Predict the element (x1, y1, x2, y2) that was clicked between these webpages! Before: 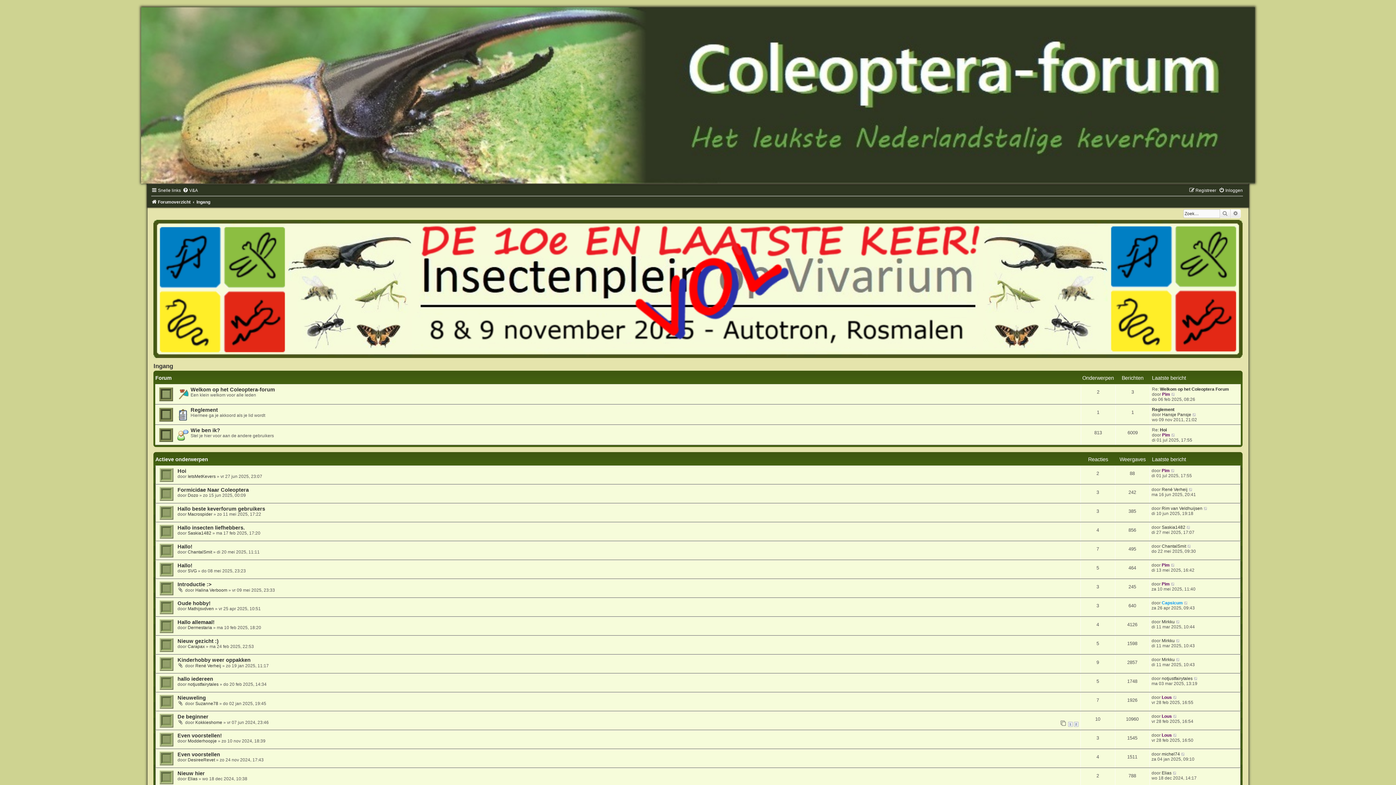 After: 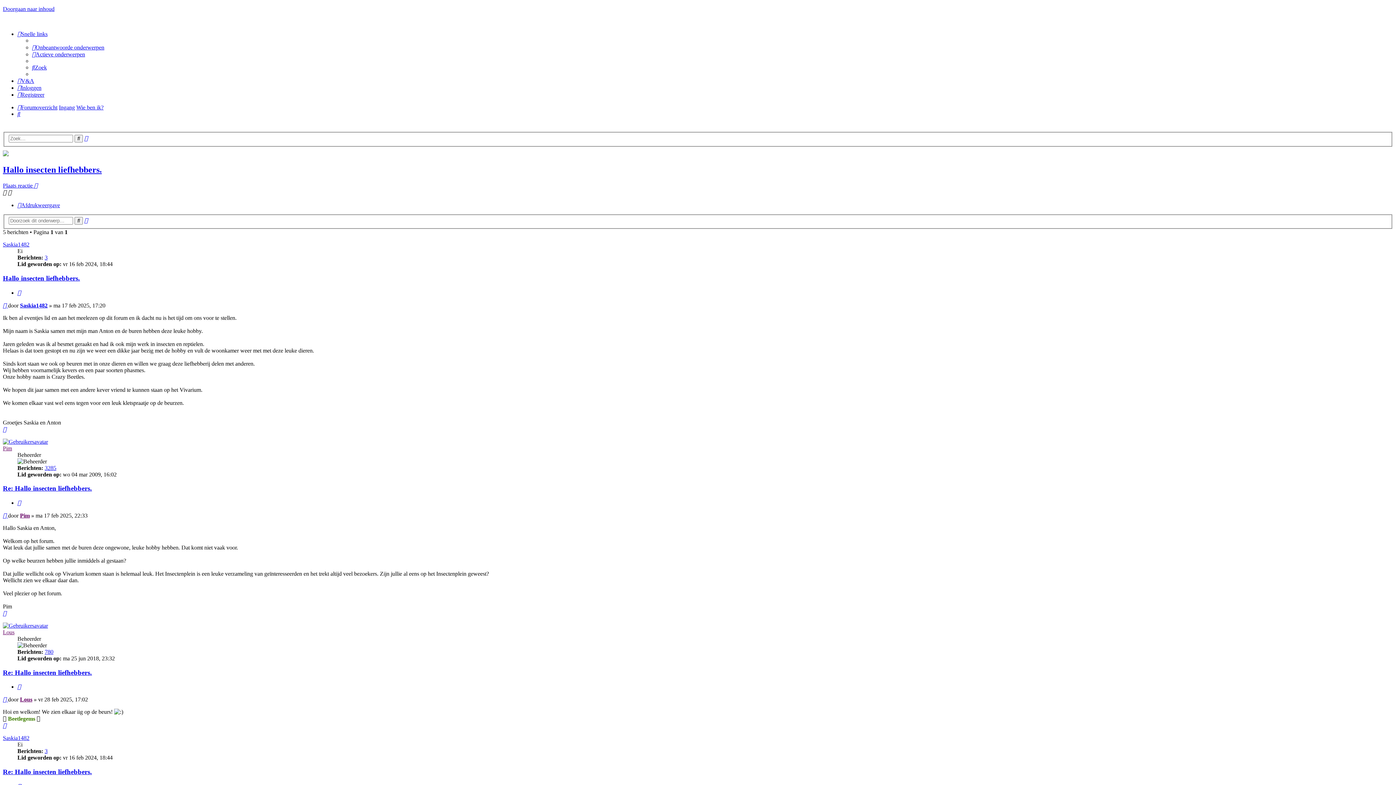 Action: bbox: (177, 525, 244, 530) label: Hallo insecten liefhebbers.